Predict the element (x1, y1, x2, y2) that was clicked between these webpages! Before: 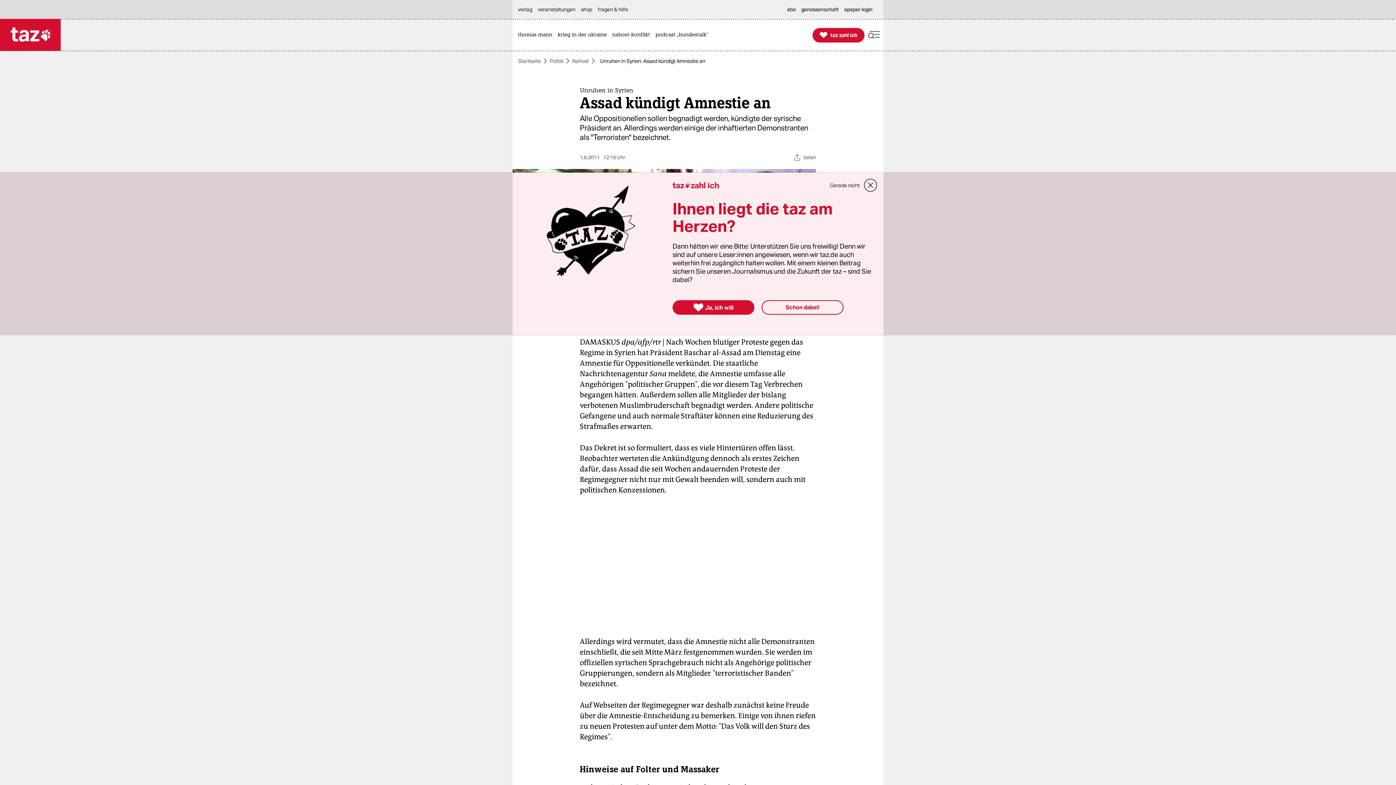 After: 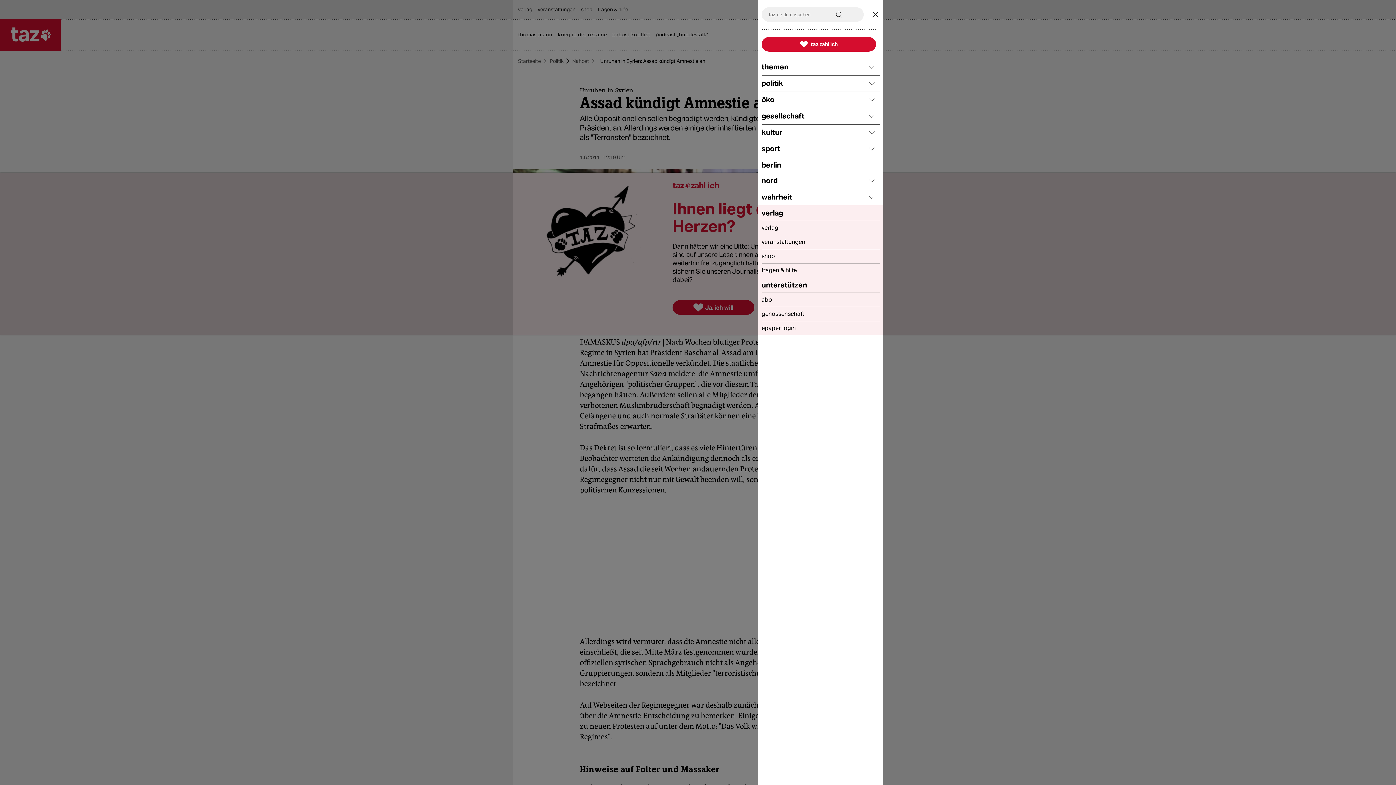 Action: bbox: (868, 28, 880, 41)